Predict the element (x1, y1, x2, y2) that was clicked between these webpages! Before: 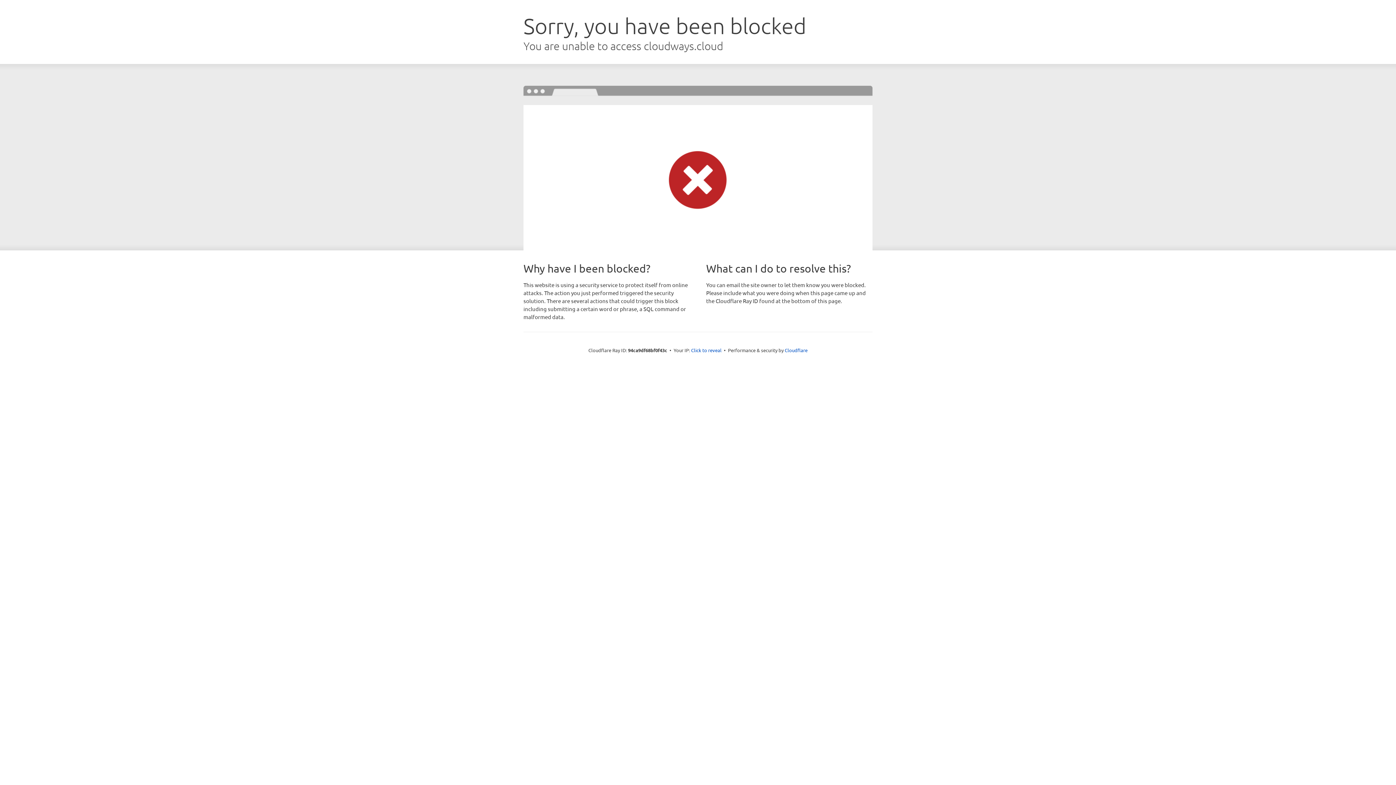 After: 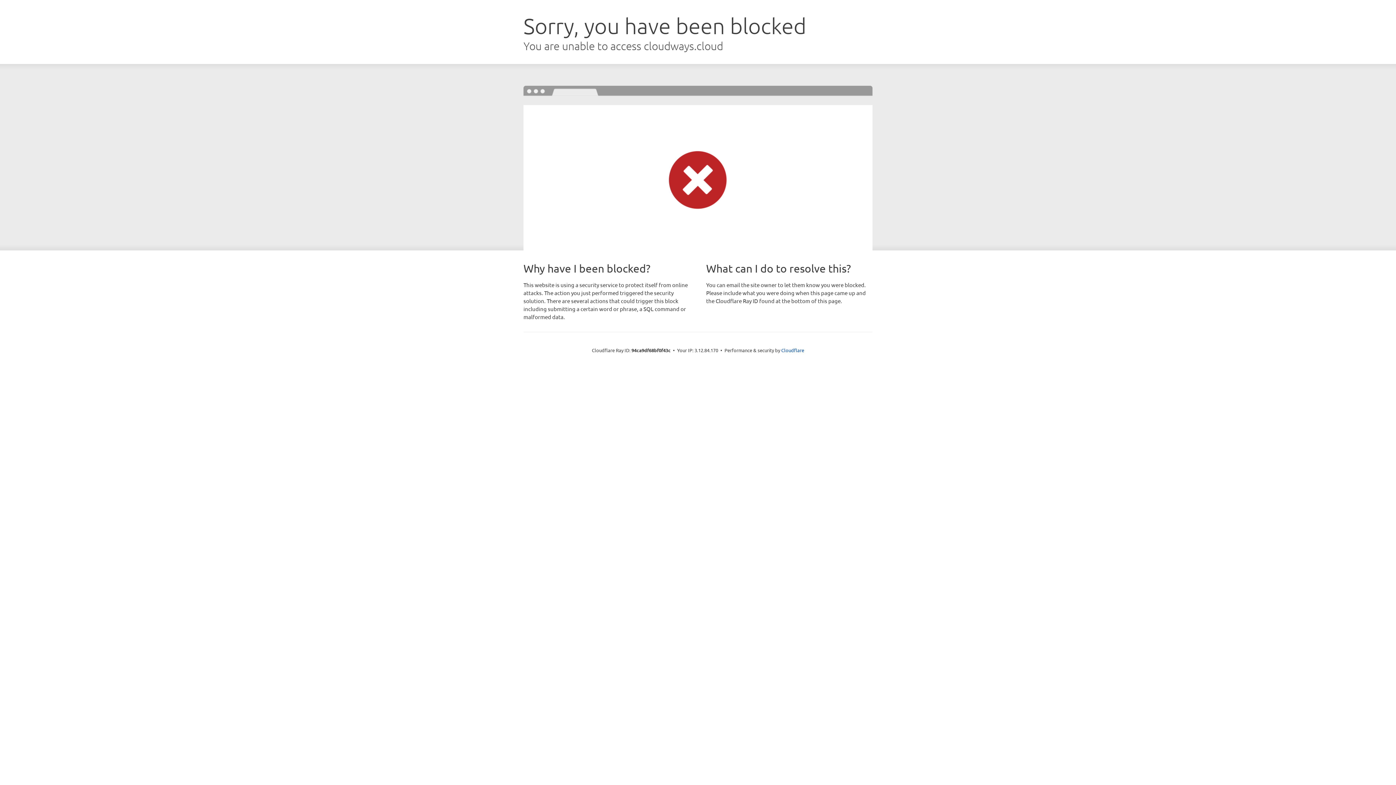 Action: bbox: (691, 346, 721, 353) label: Click to reveal